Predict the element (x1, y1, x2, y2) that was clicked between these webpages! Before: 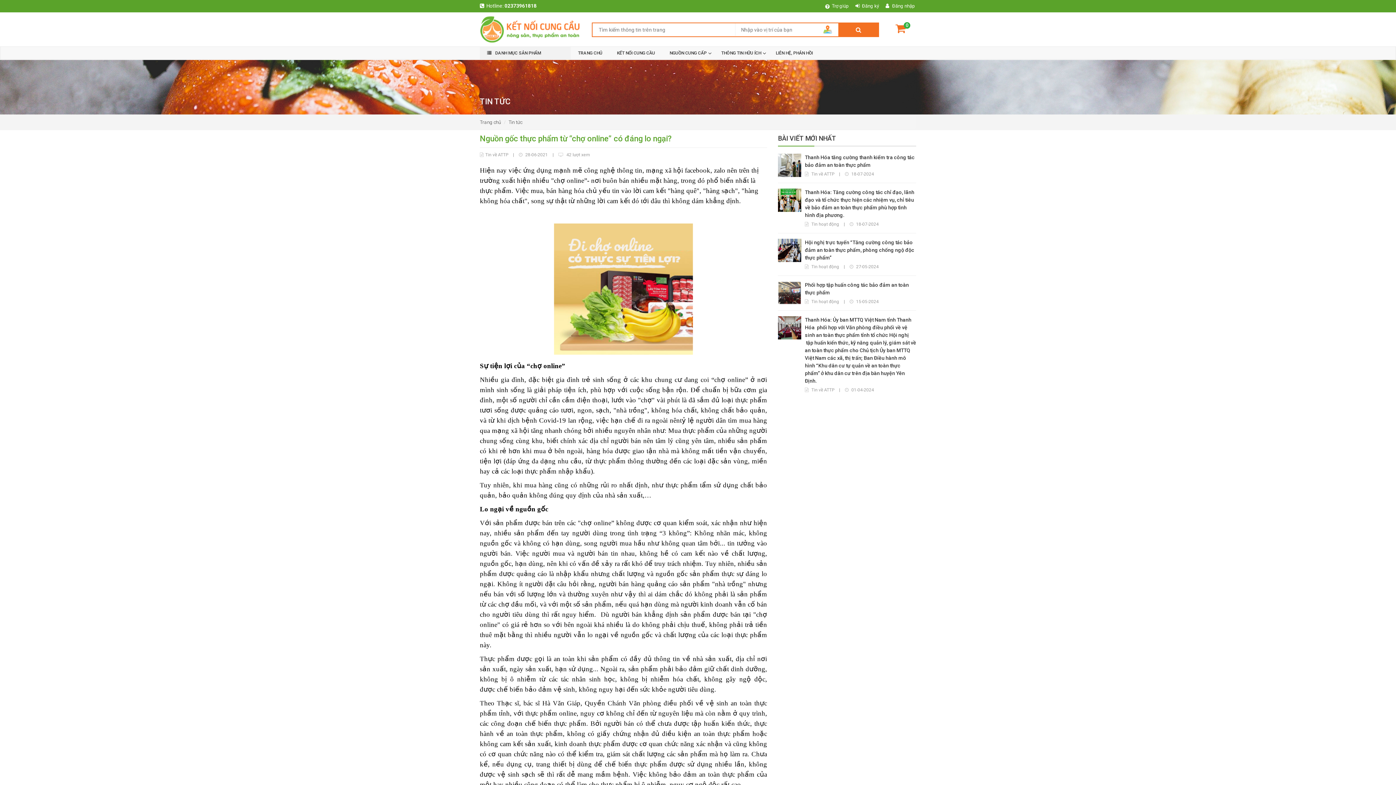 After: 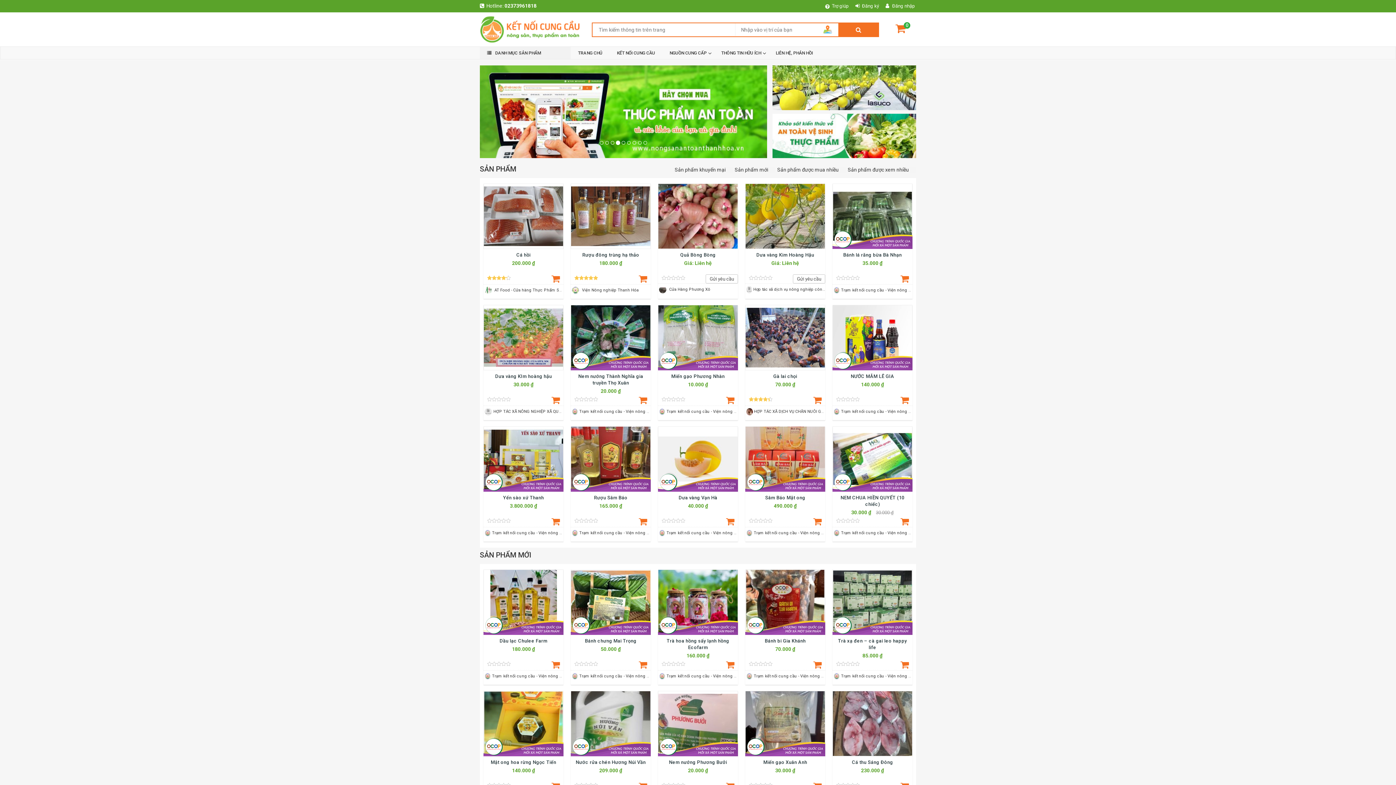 Action: bbox: (480, 26, 580, 31)